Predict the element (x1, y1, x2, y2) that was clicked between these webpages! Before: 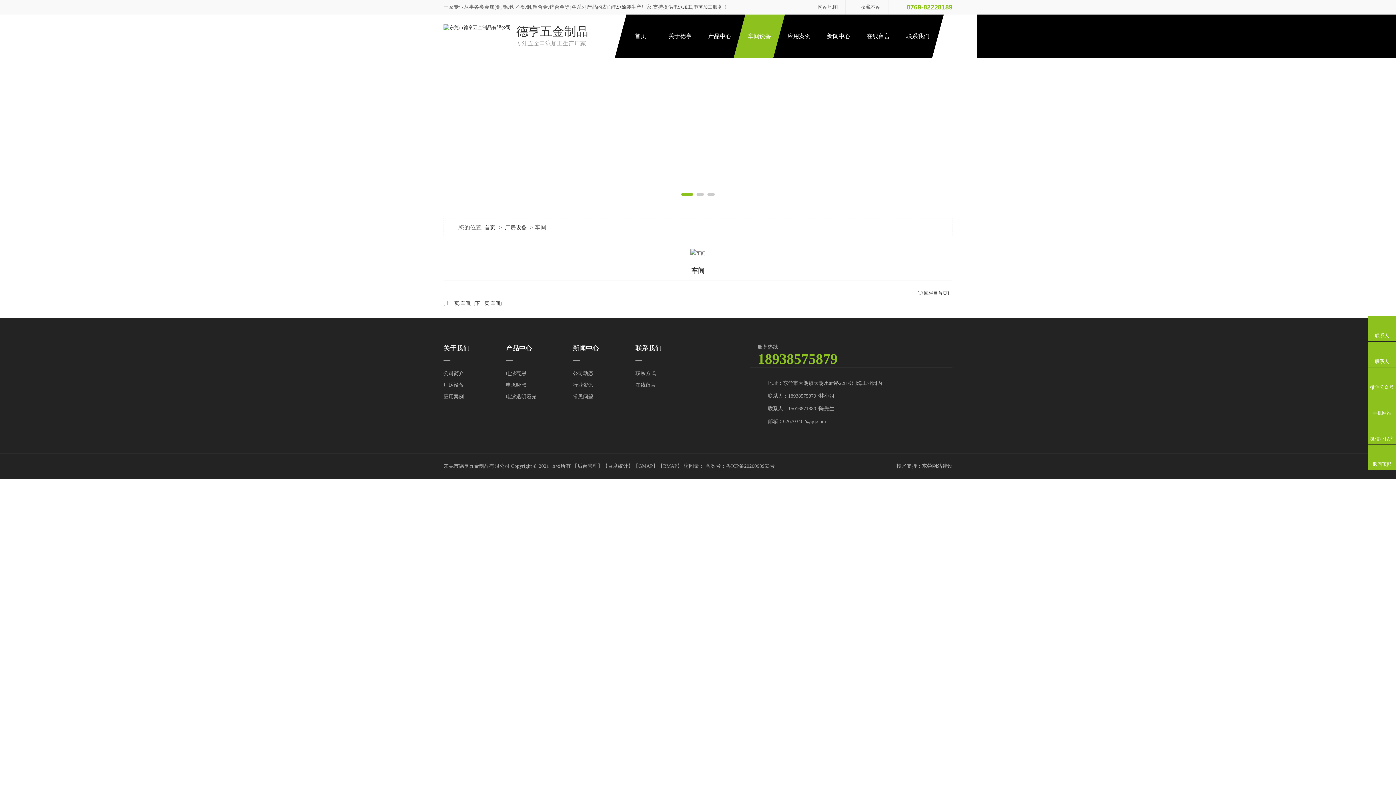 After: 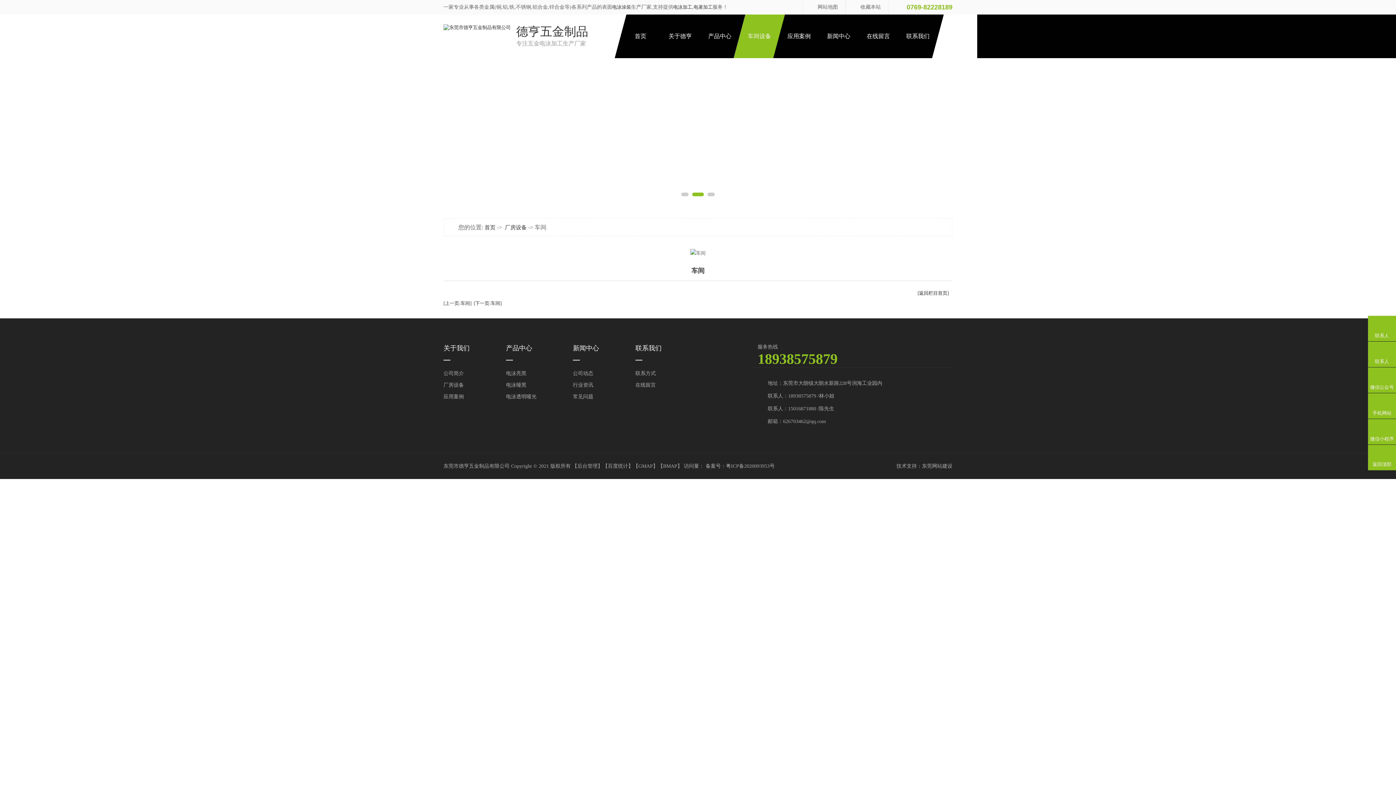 Action: label: 网站地图 bbox: (802, 0, 845, 14)